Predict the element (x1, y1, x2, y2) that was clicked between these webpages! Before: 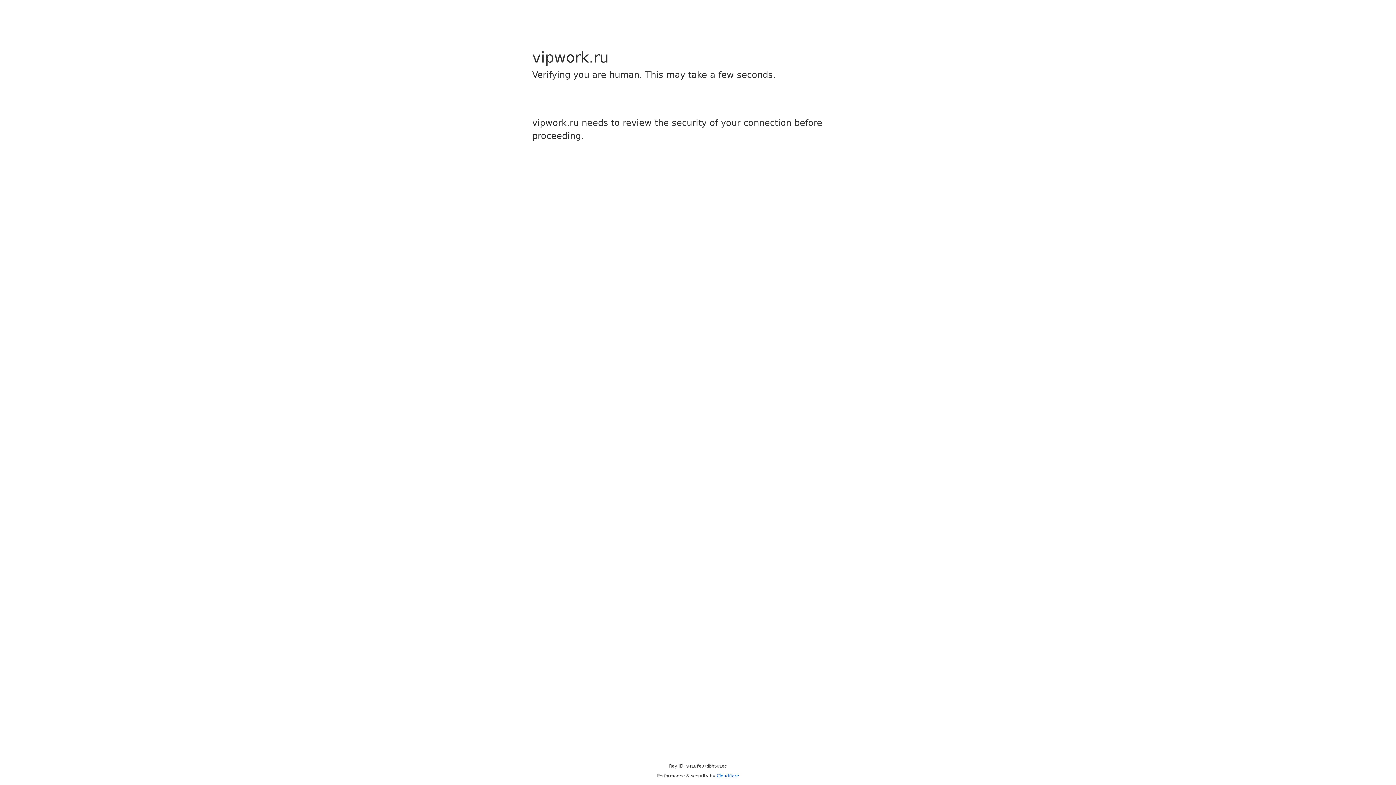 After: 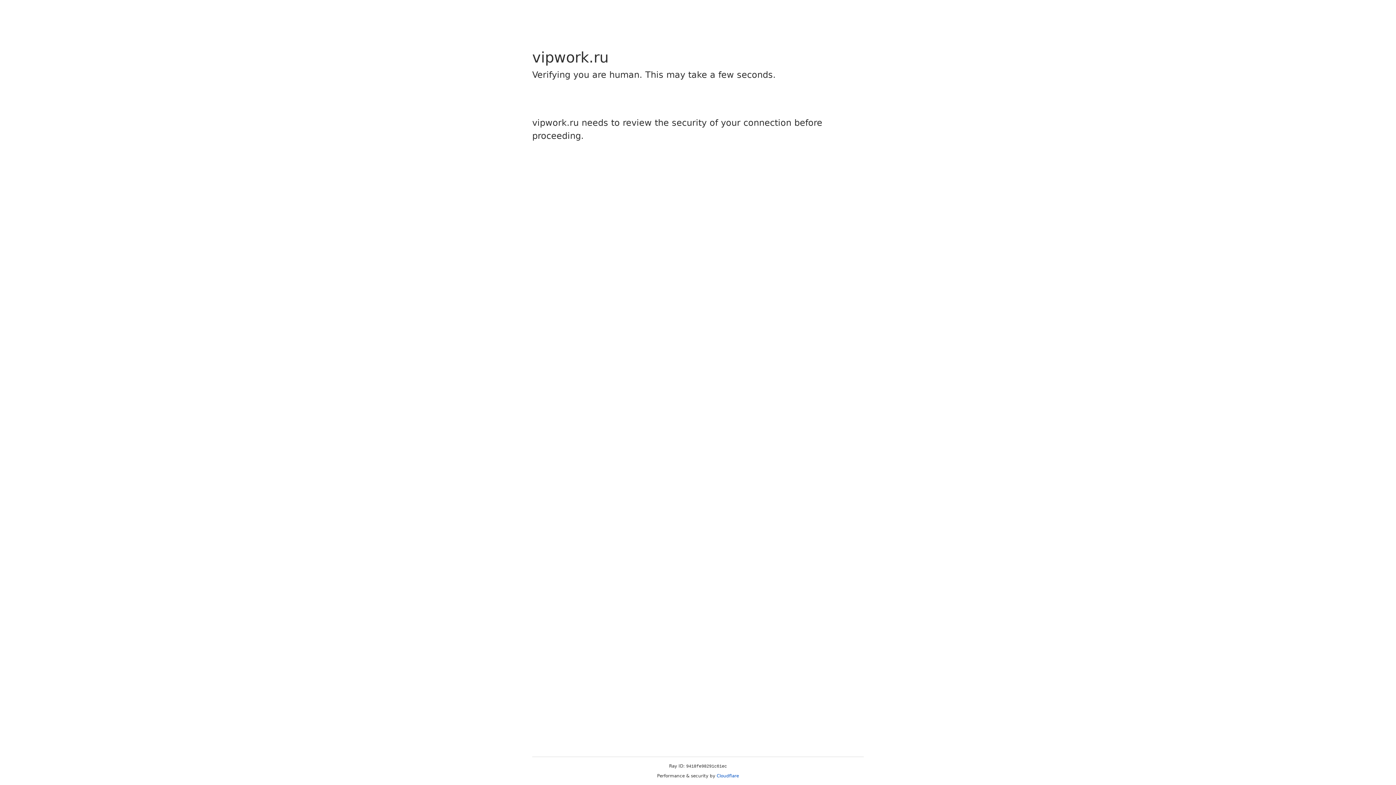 Action: bbox: (716, 773, 739, 778) label: Cloudflare